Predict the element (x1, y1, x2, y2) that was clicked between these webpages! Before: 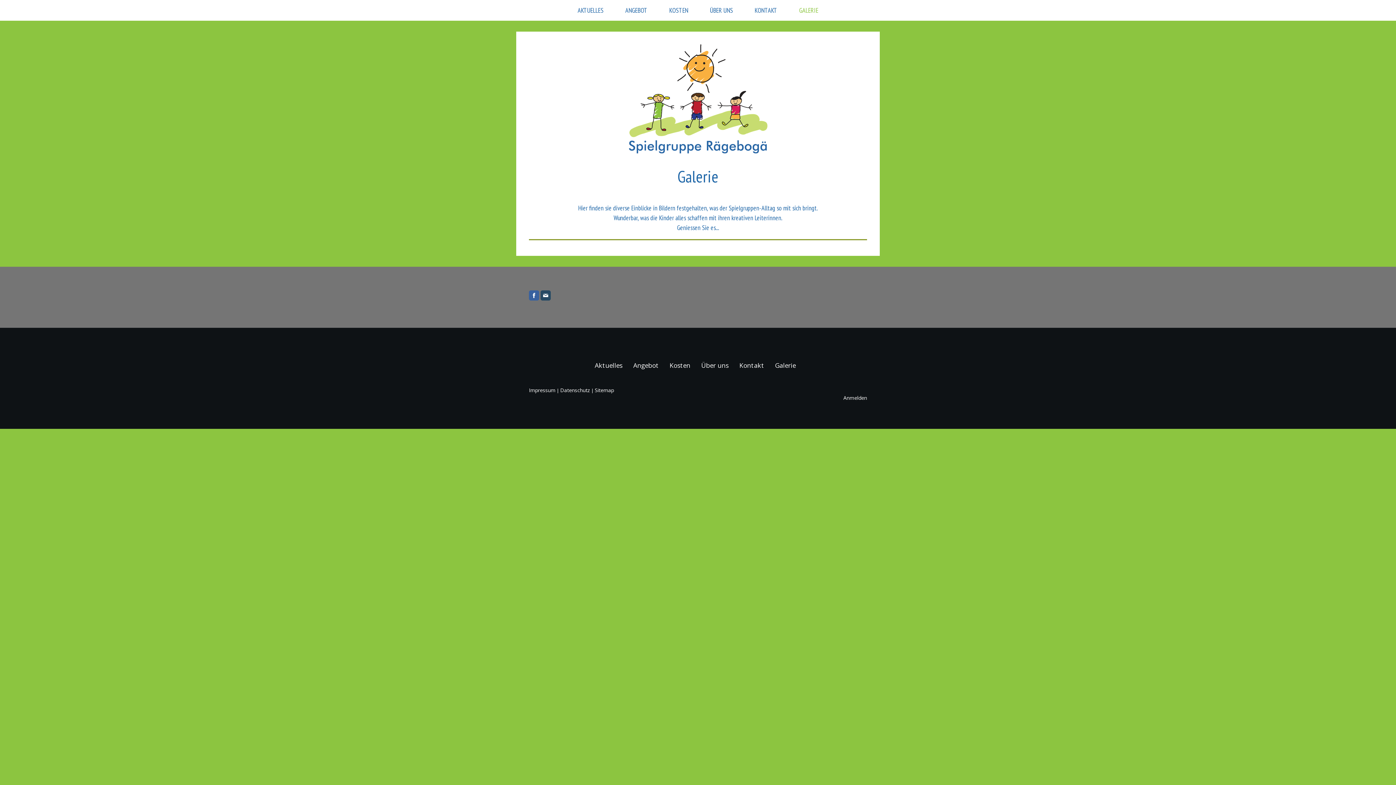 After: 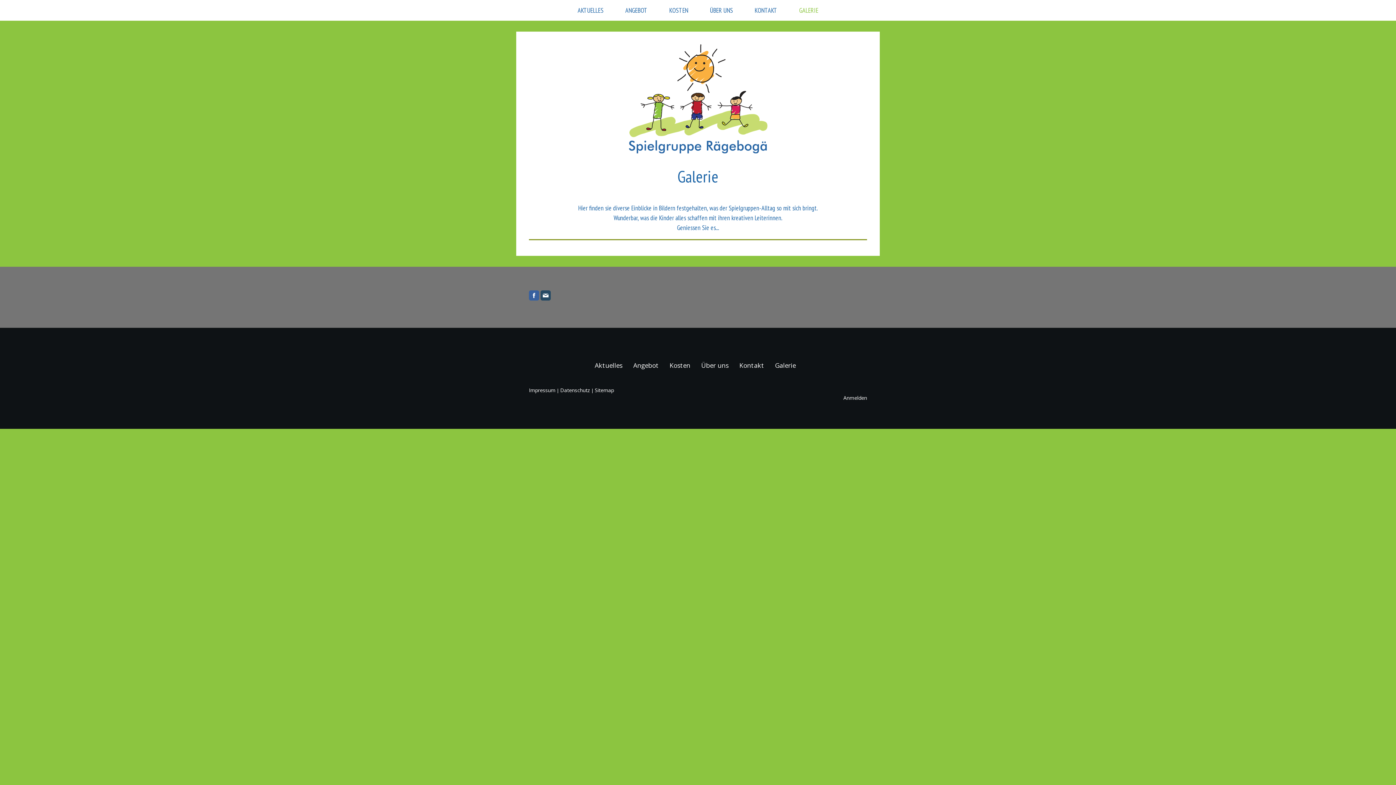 Action: bbox: (540, 290, 550, 300)